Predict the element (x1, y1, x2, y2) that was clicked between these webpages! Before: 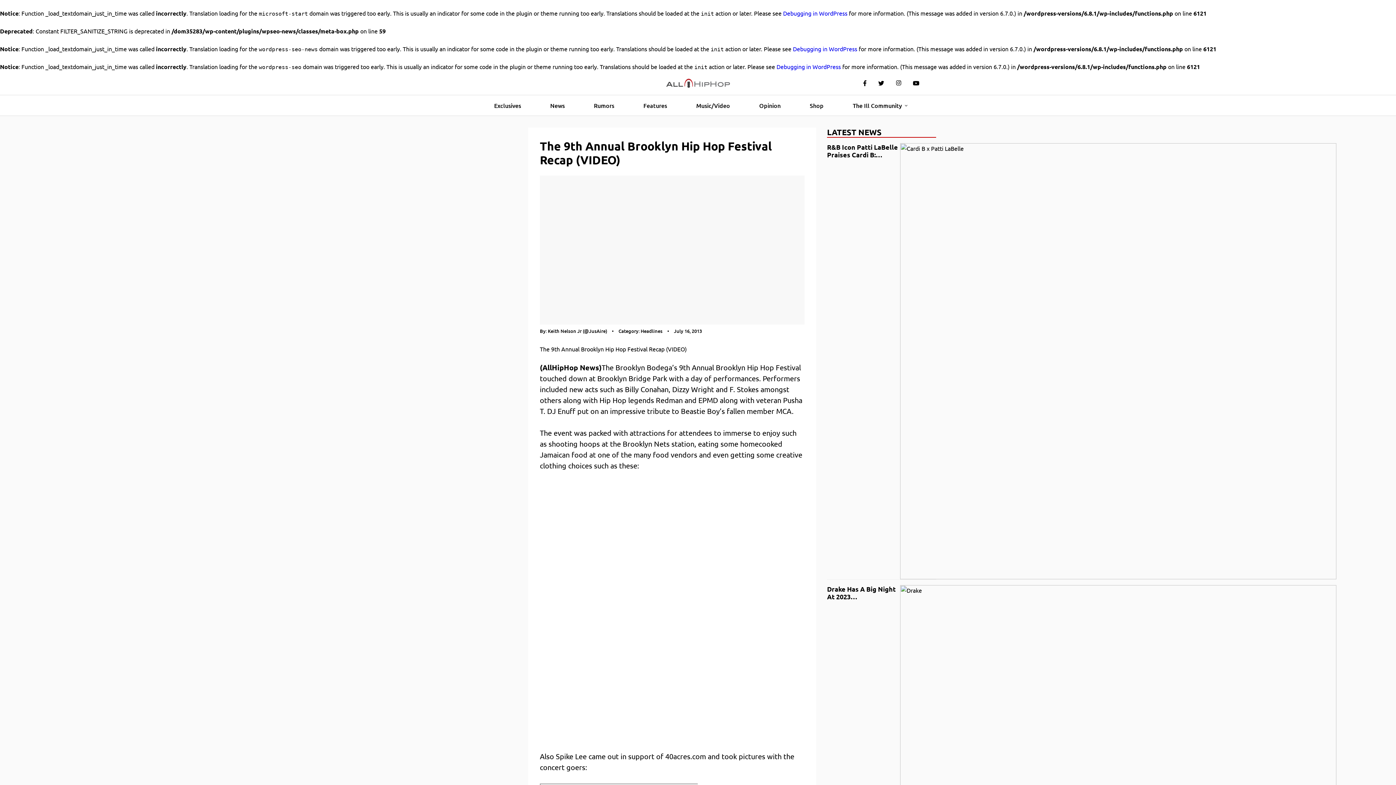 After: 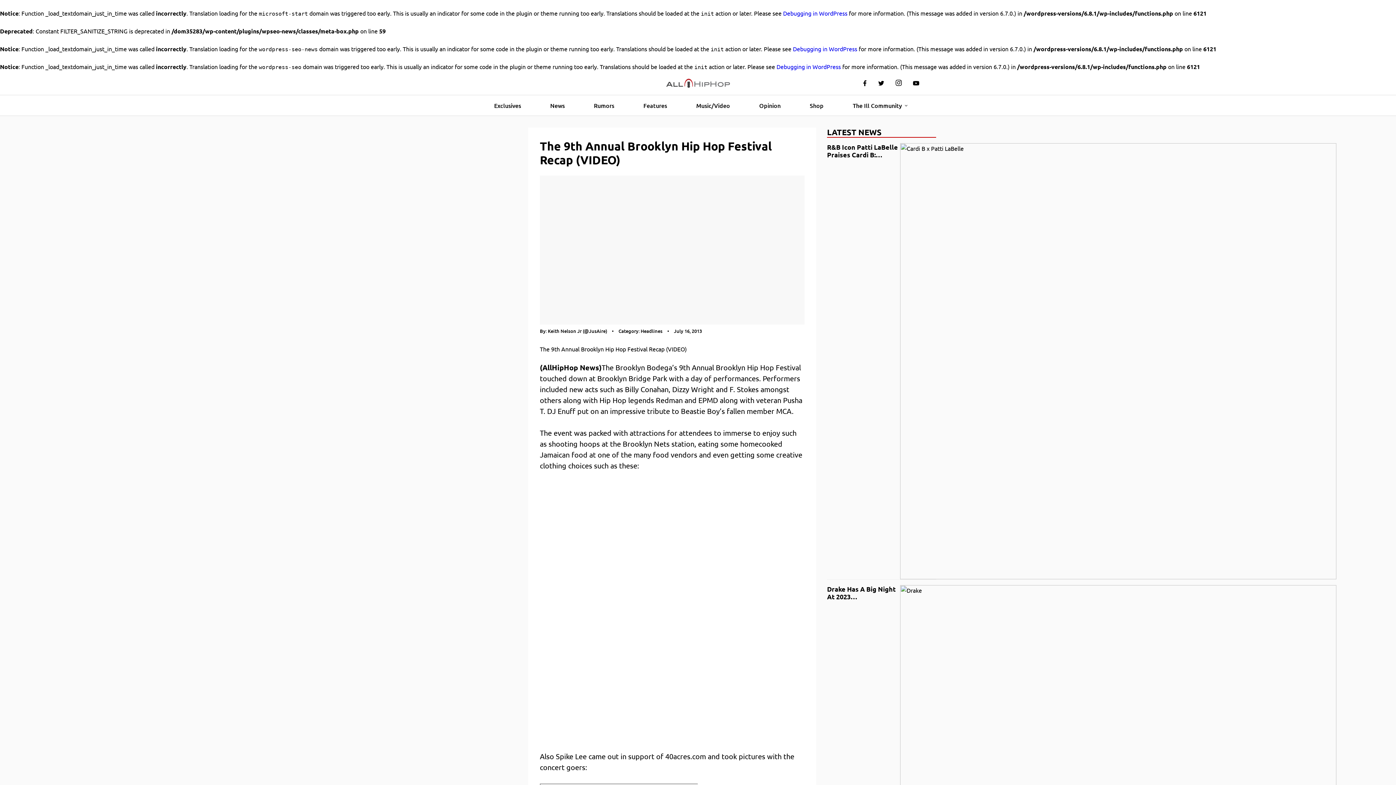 Action: bbox: (890, 76, 907, 90)